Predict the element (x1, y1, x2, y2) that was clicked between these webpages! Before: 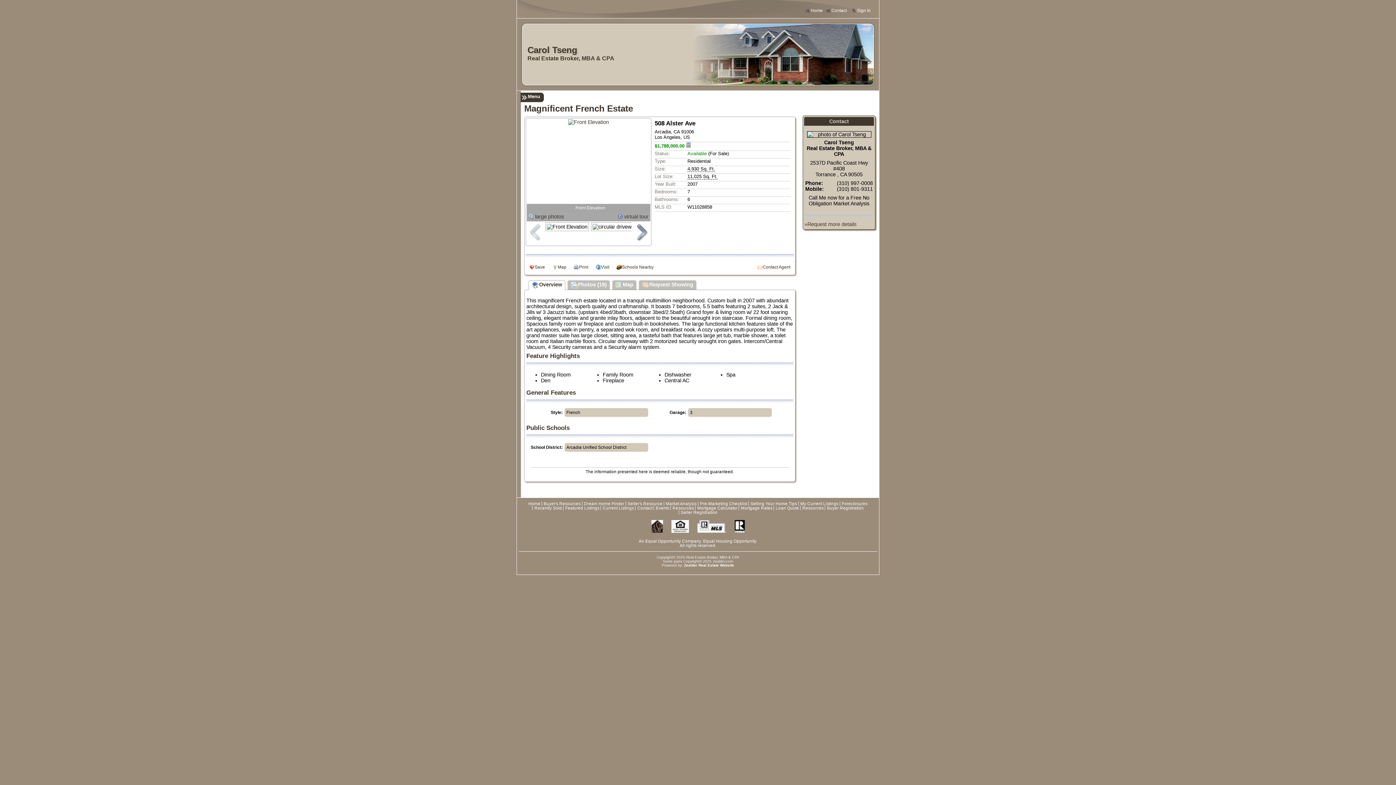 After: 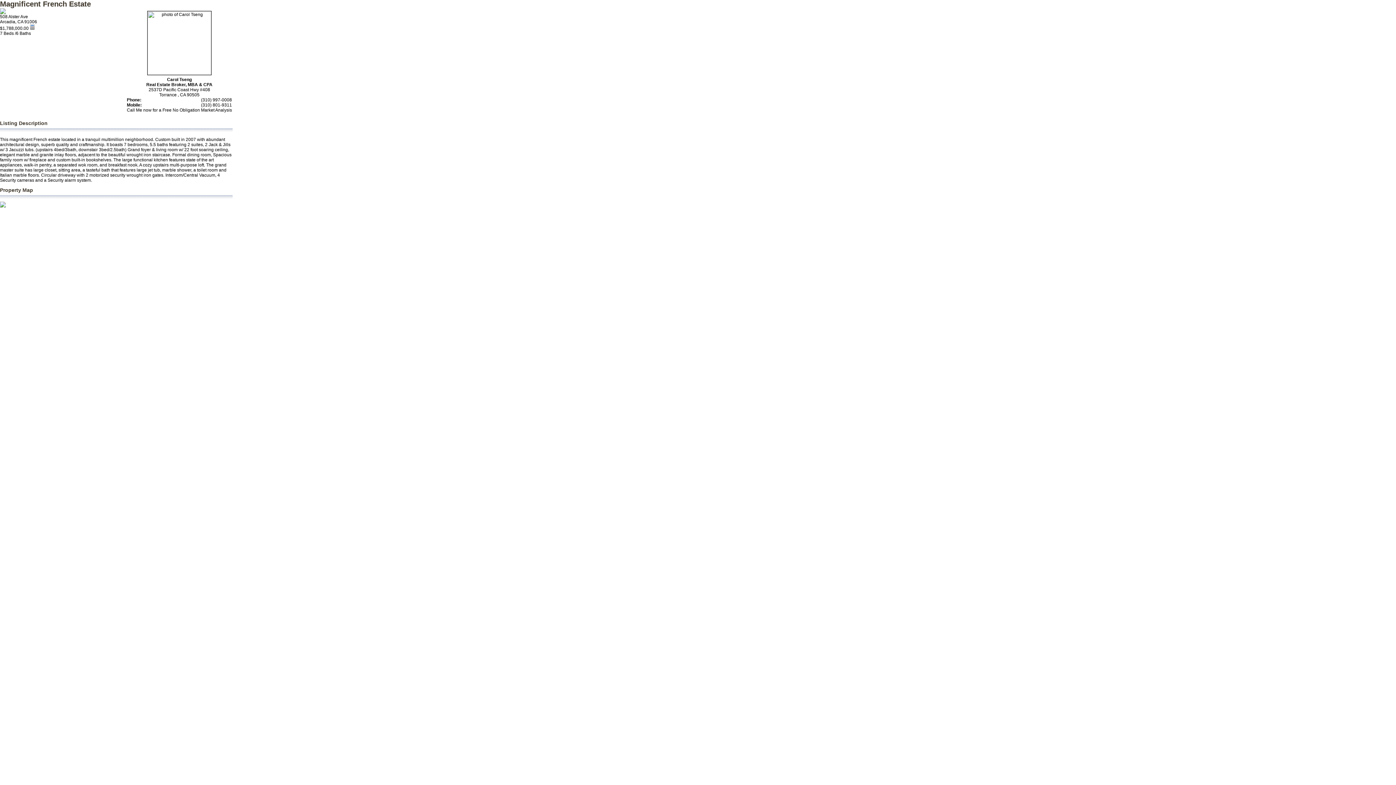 Action: label: Print bbox: (579, 264, 588, 269)